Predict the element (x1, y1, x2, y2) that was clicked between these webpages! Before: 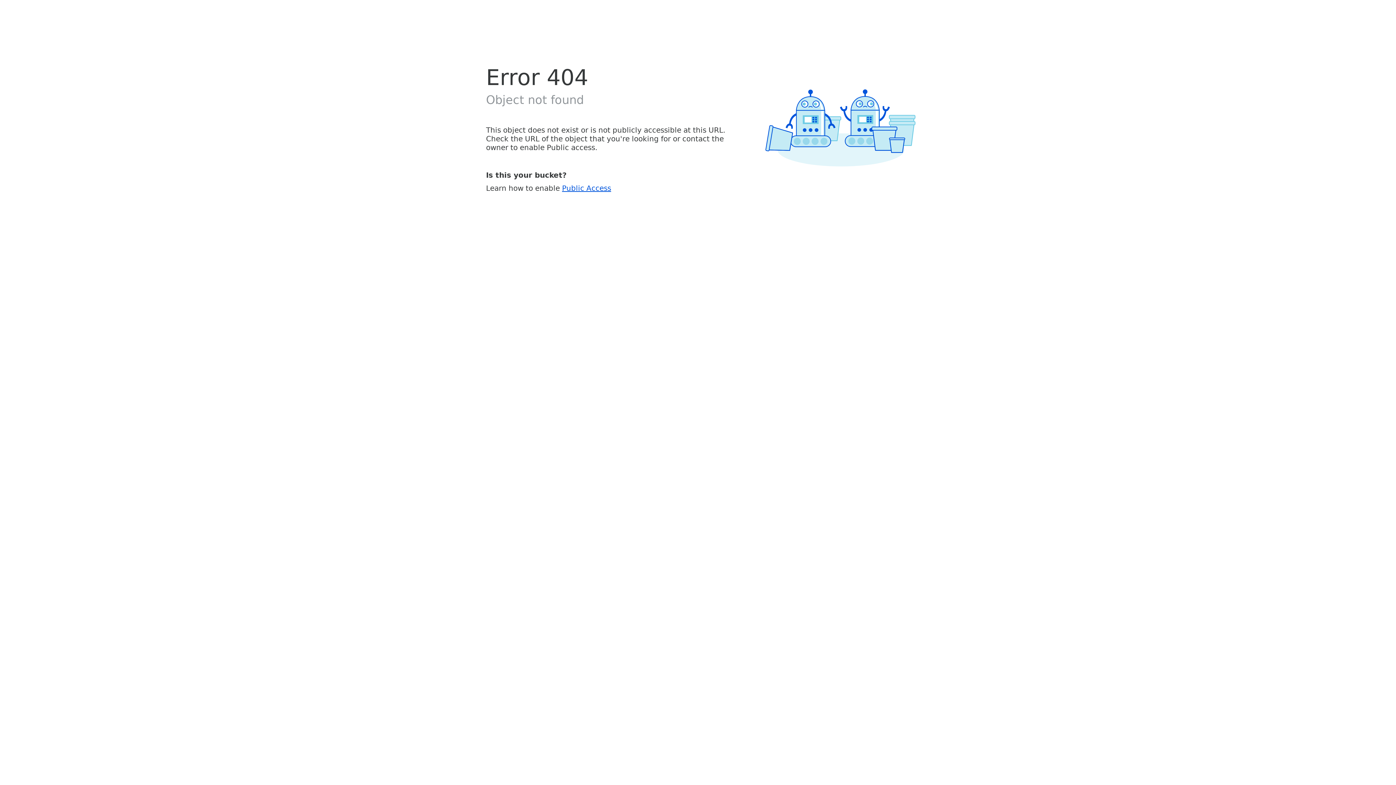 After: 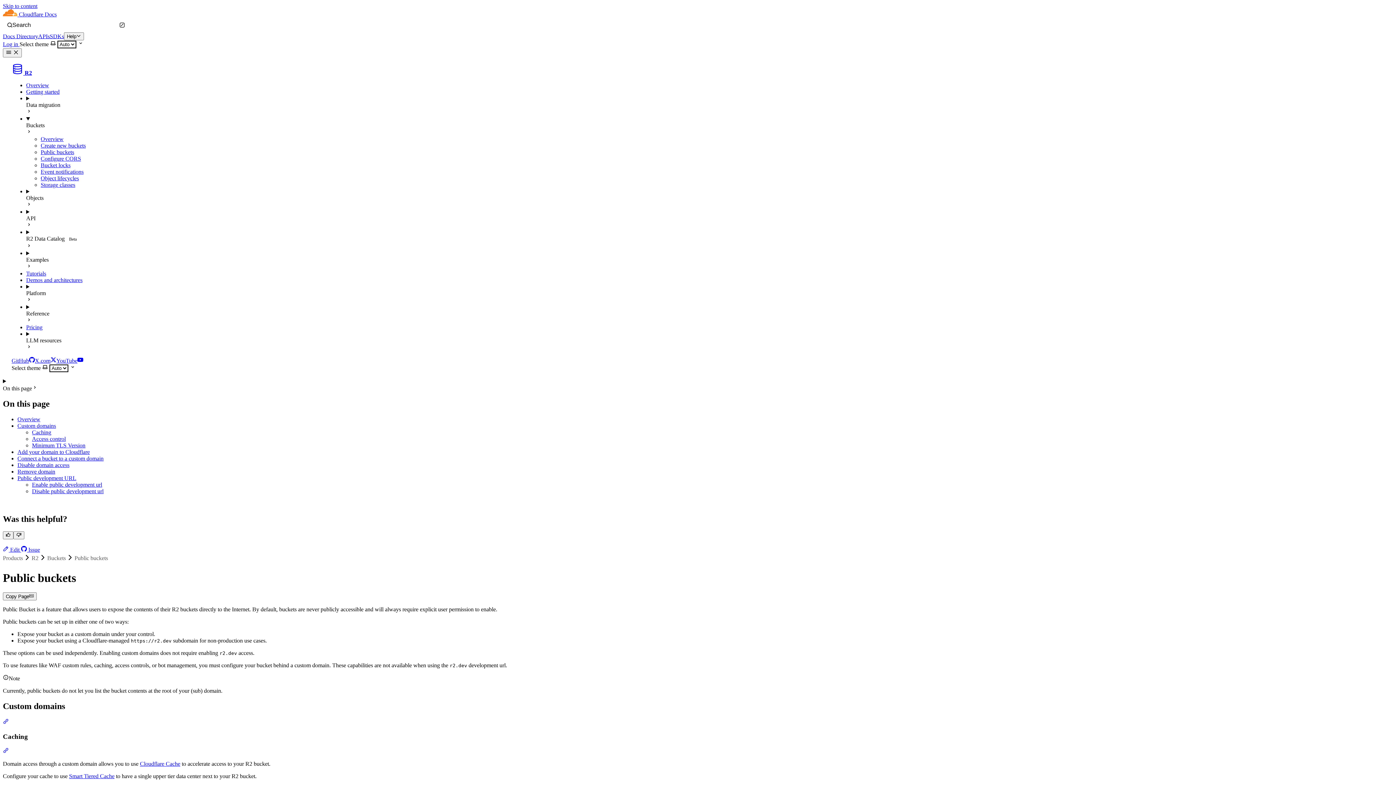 Action: bbox: (562, 183, 611, 192) label: Public Access